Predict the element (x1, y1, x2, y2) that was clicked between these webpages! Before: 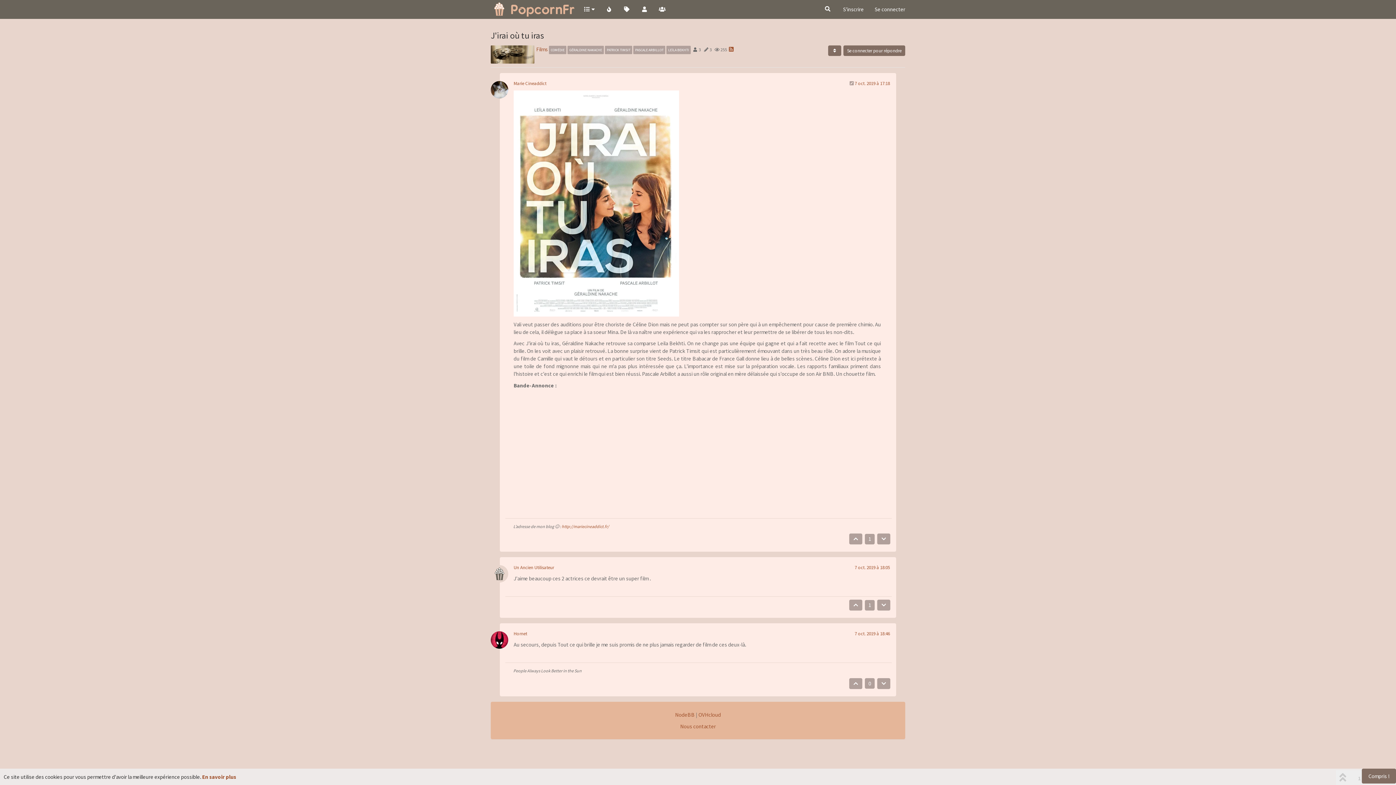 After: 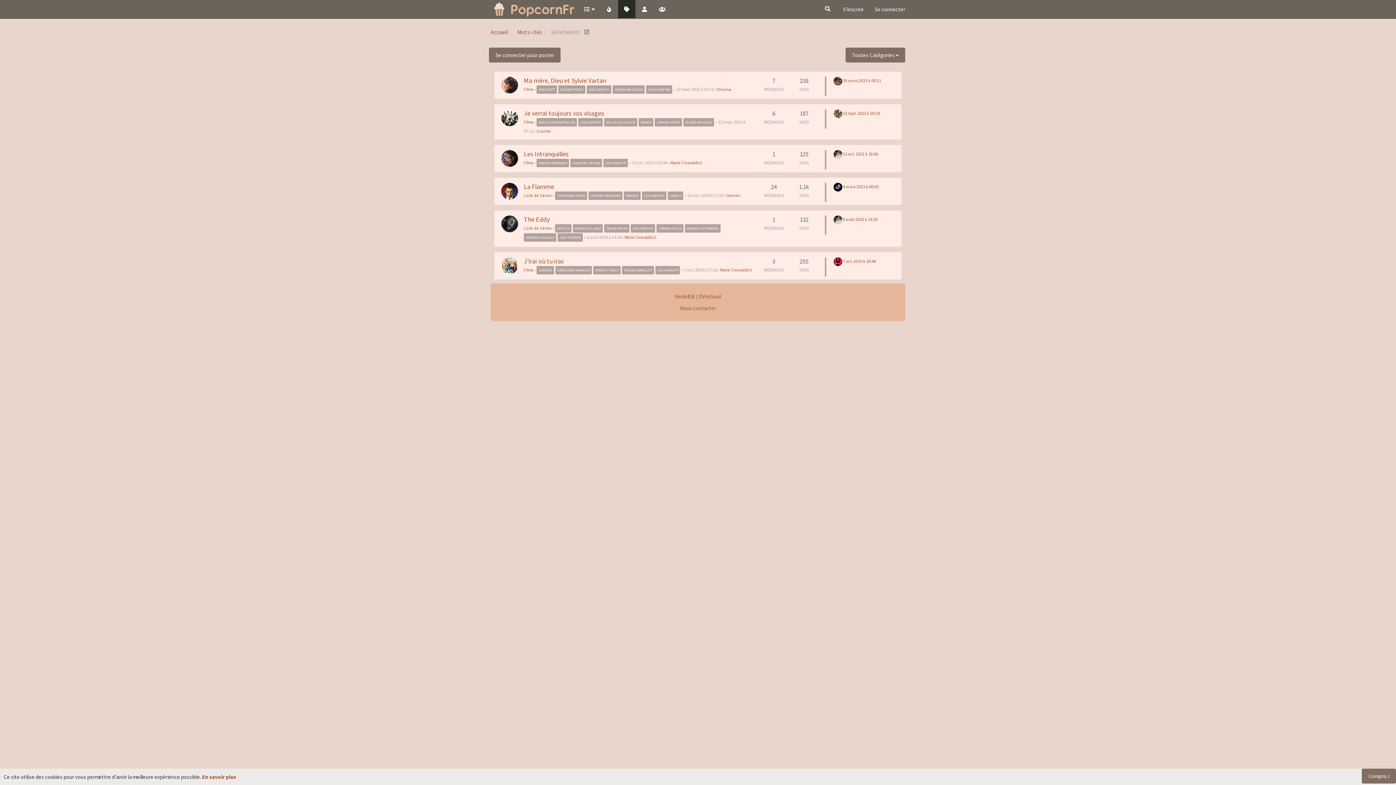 Action: bbox: (666, 45, 692, 52) label: LEÏLA BEKHTI 